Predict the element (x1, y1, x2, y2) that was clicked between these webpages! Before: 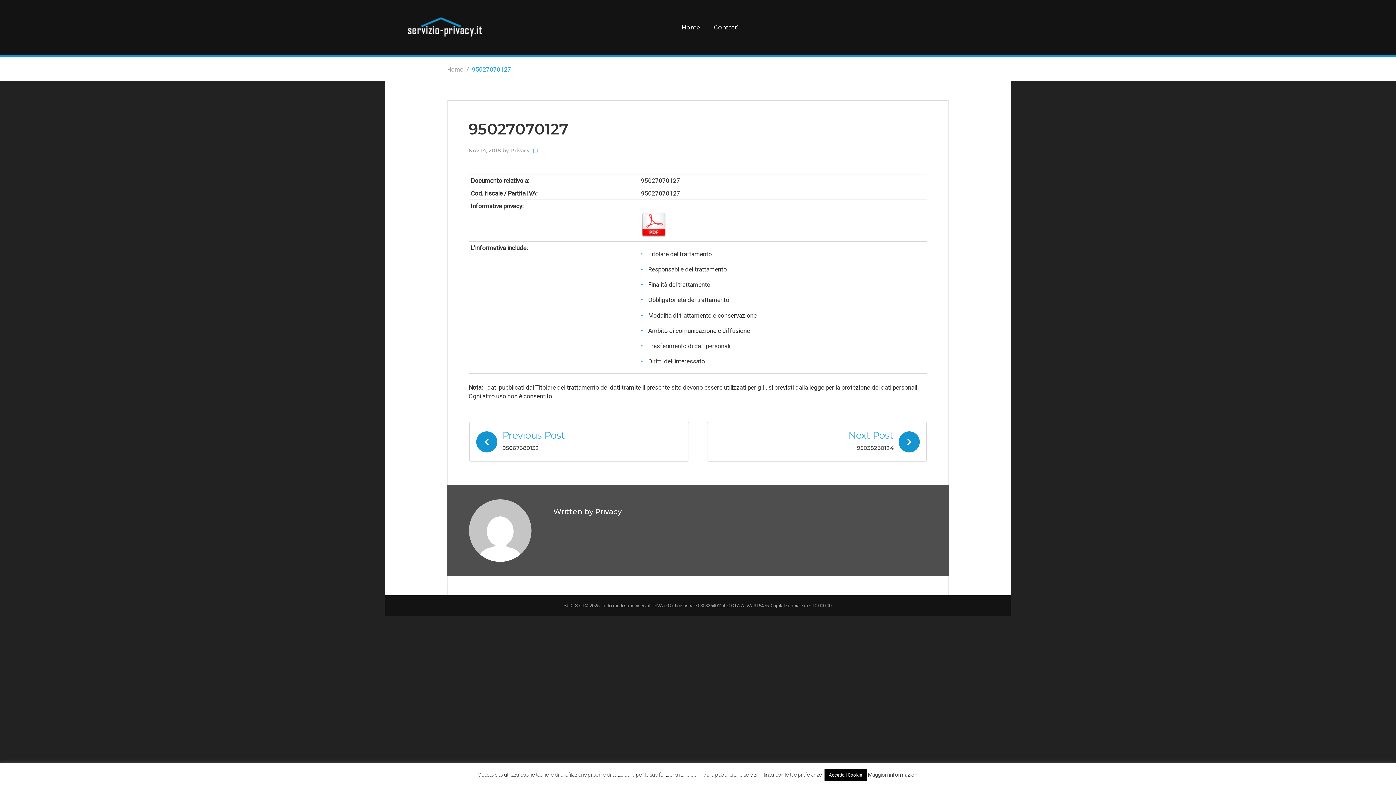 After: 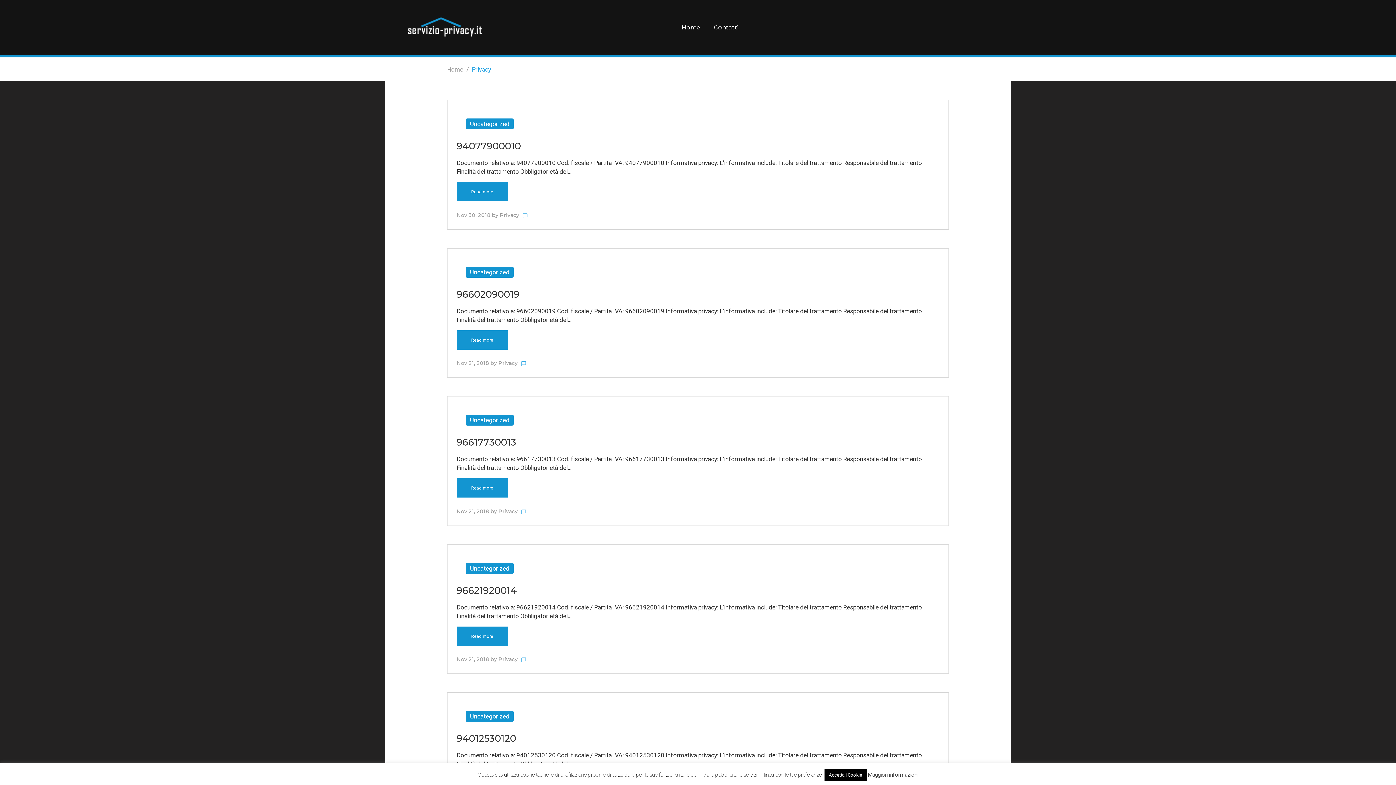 Action: label: Privacy bbox: (595, 507, 621, 516)